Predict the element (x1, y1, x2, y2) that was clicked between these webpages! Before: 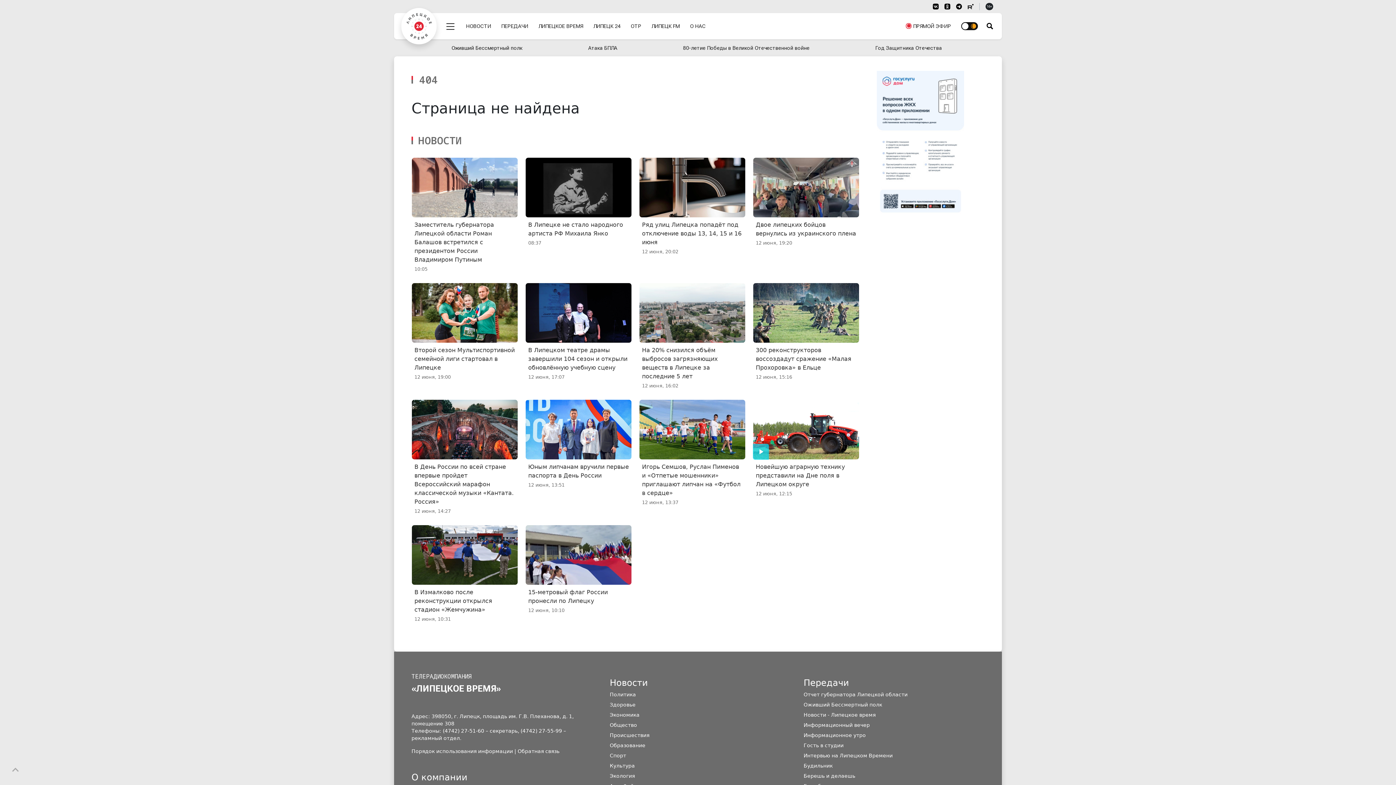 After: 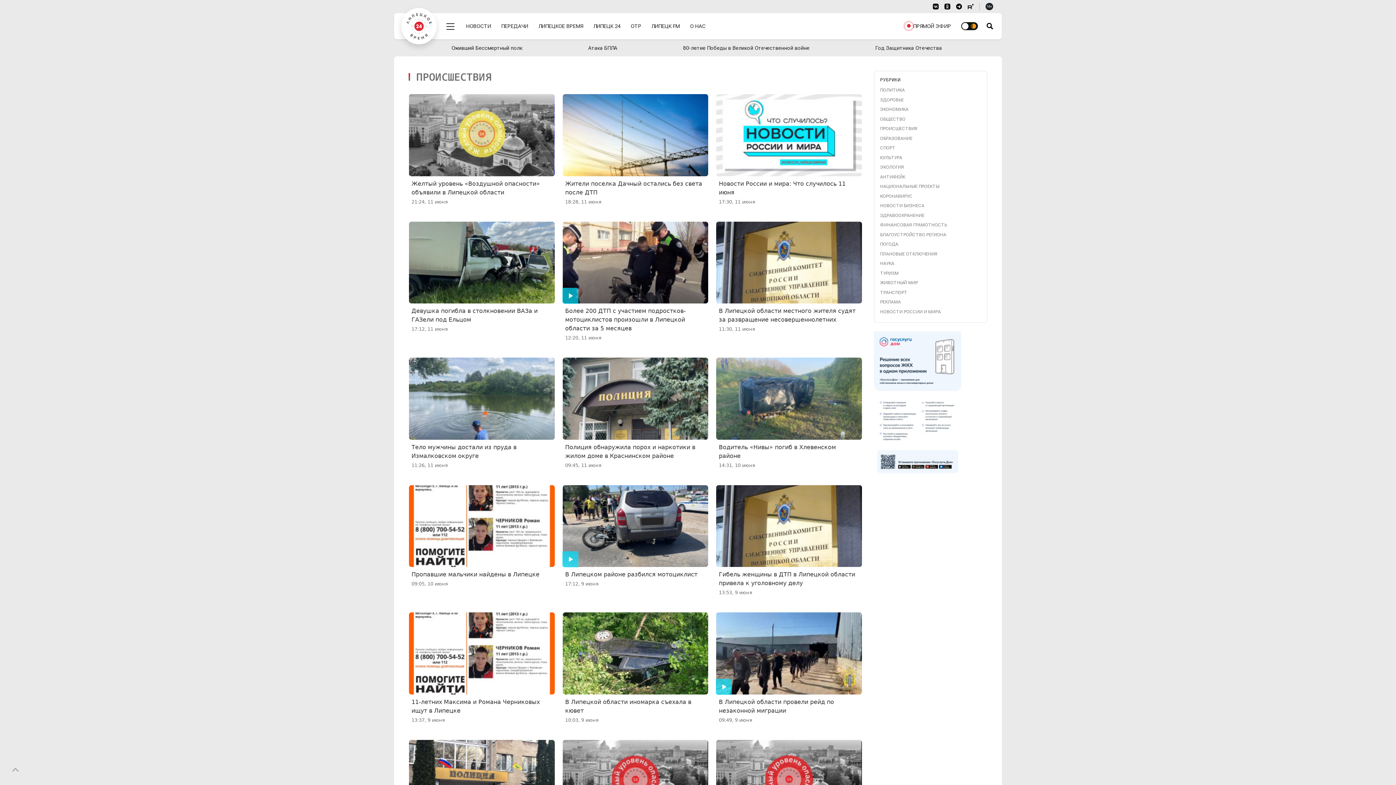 Action: label: Происшествия bbox: (609, 732, 786, 739)